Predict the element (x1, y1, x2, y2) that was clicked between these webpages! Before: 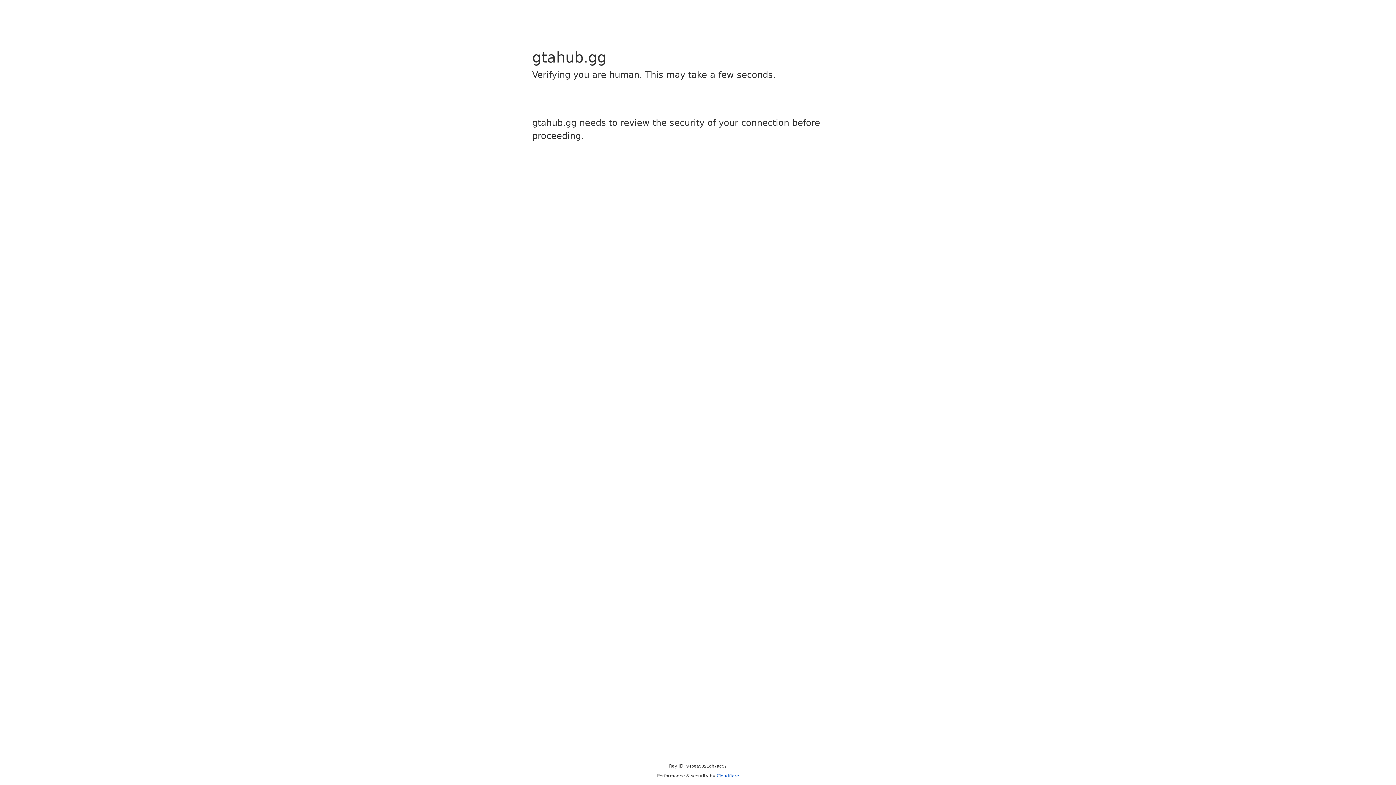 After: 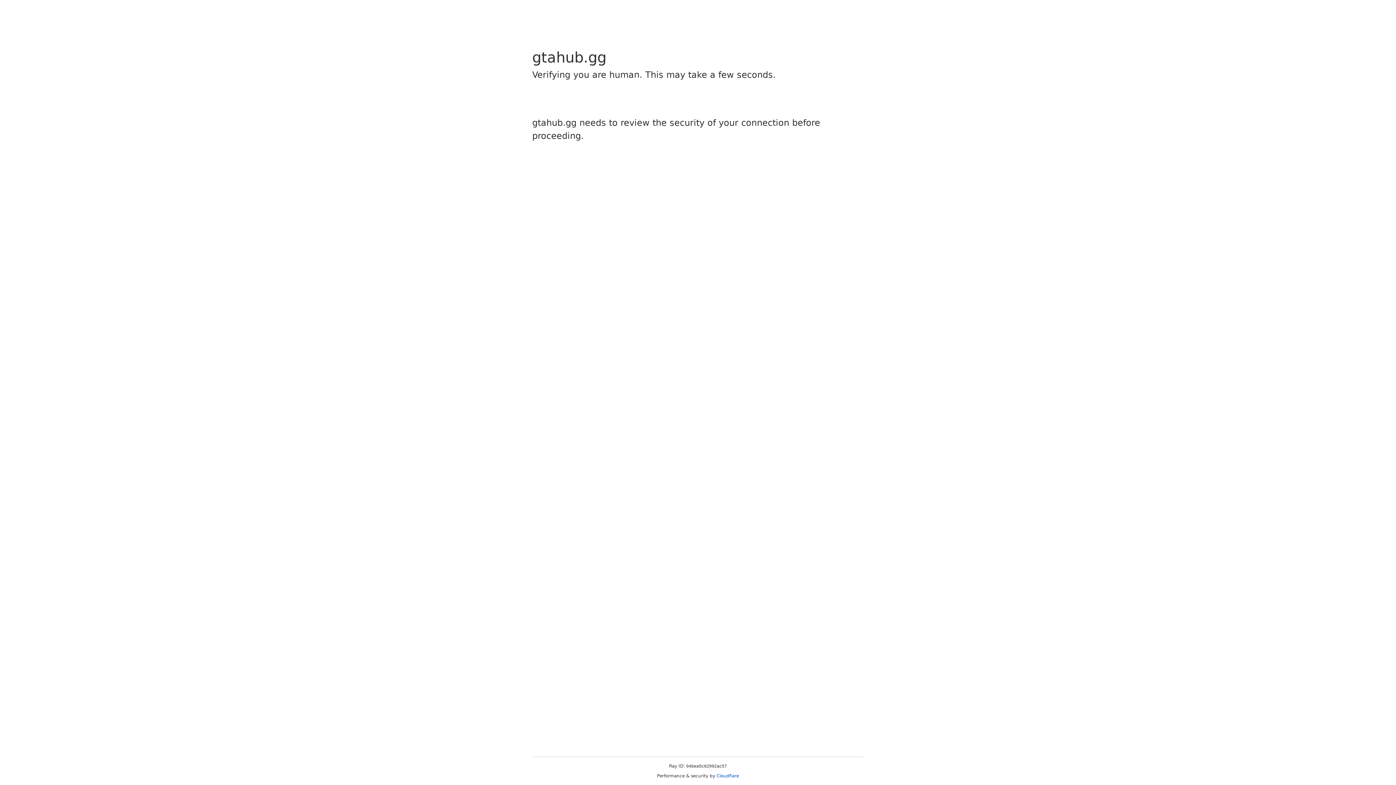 Action: label: Cloudflare bbox: (716, 773, 739, 778)